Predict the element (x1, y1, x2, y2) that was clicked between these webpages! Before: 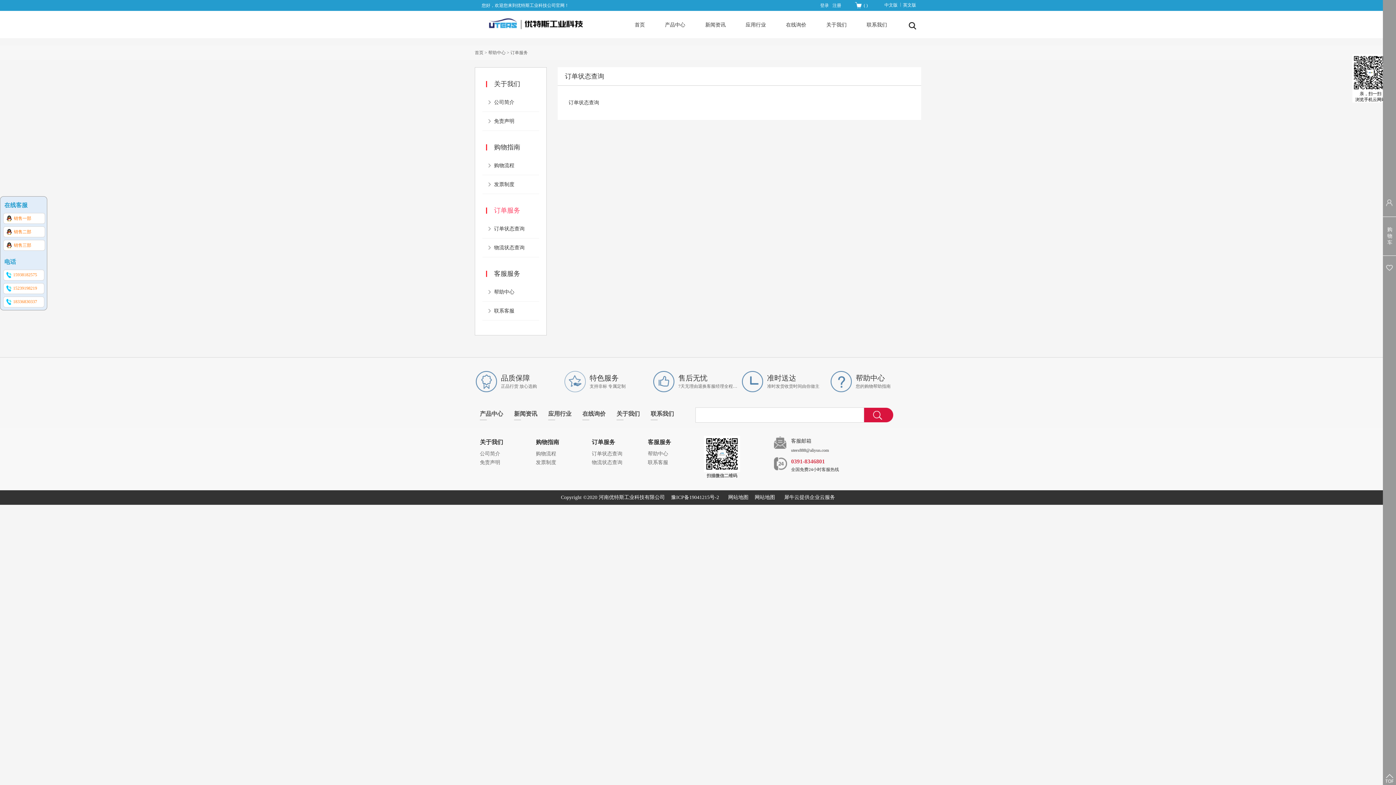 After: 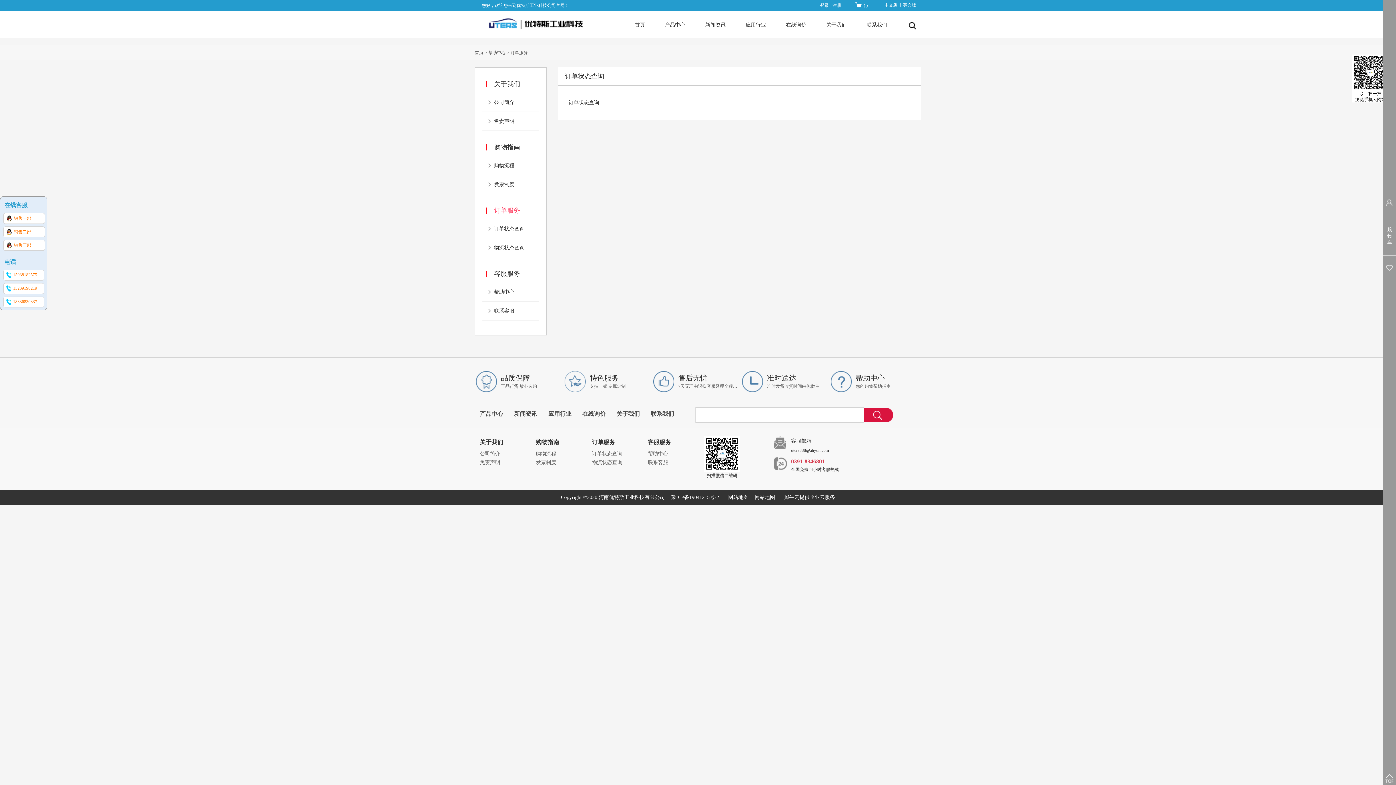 Action: label: 网站地图 bbox: (754, 494, 775, 500)